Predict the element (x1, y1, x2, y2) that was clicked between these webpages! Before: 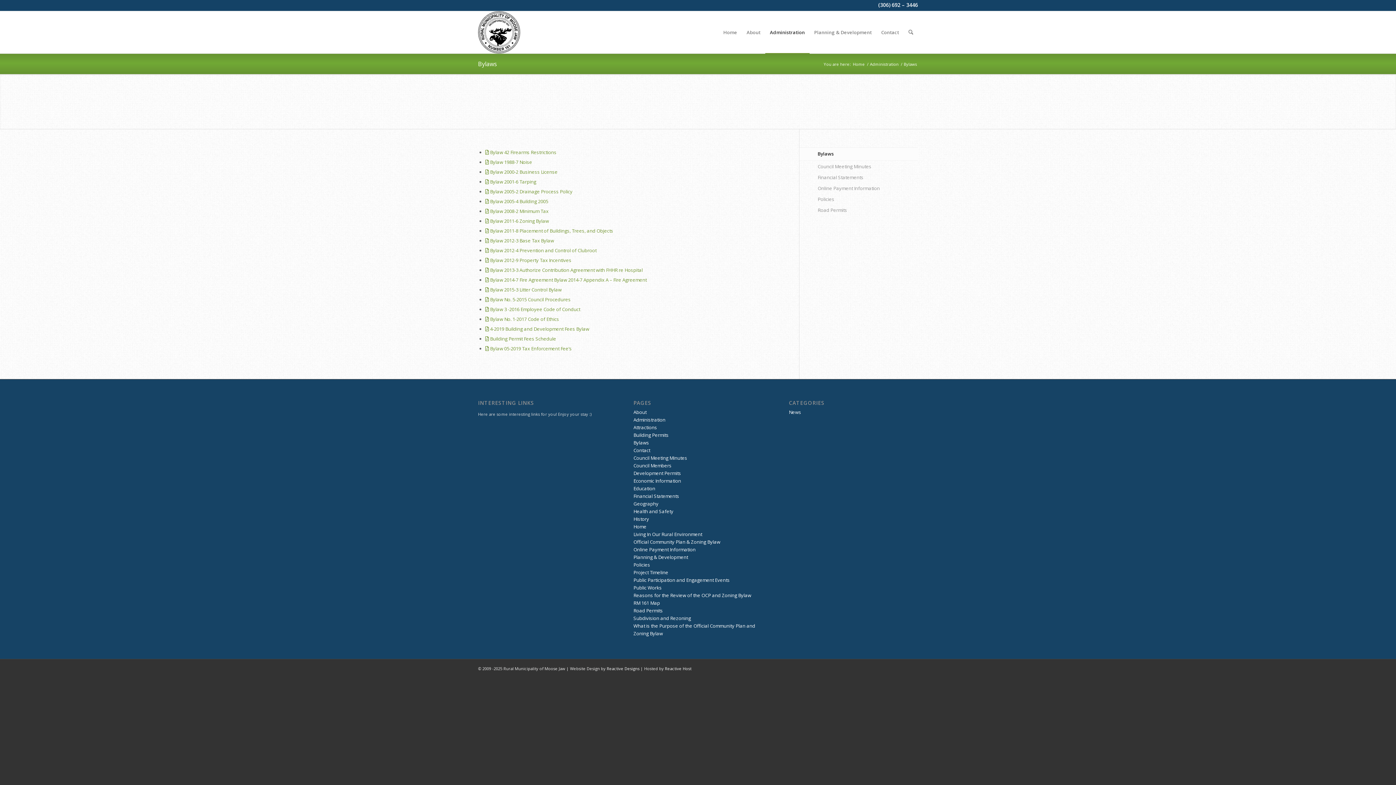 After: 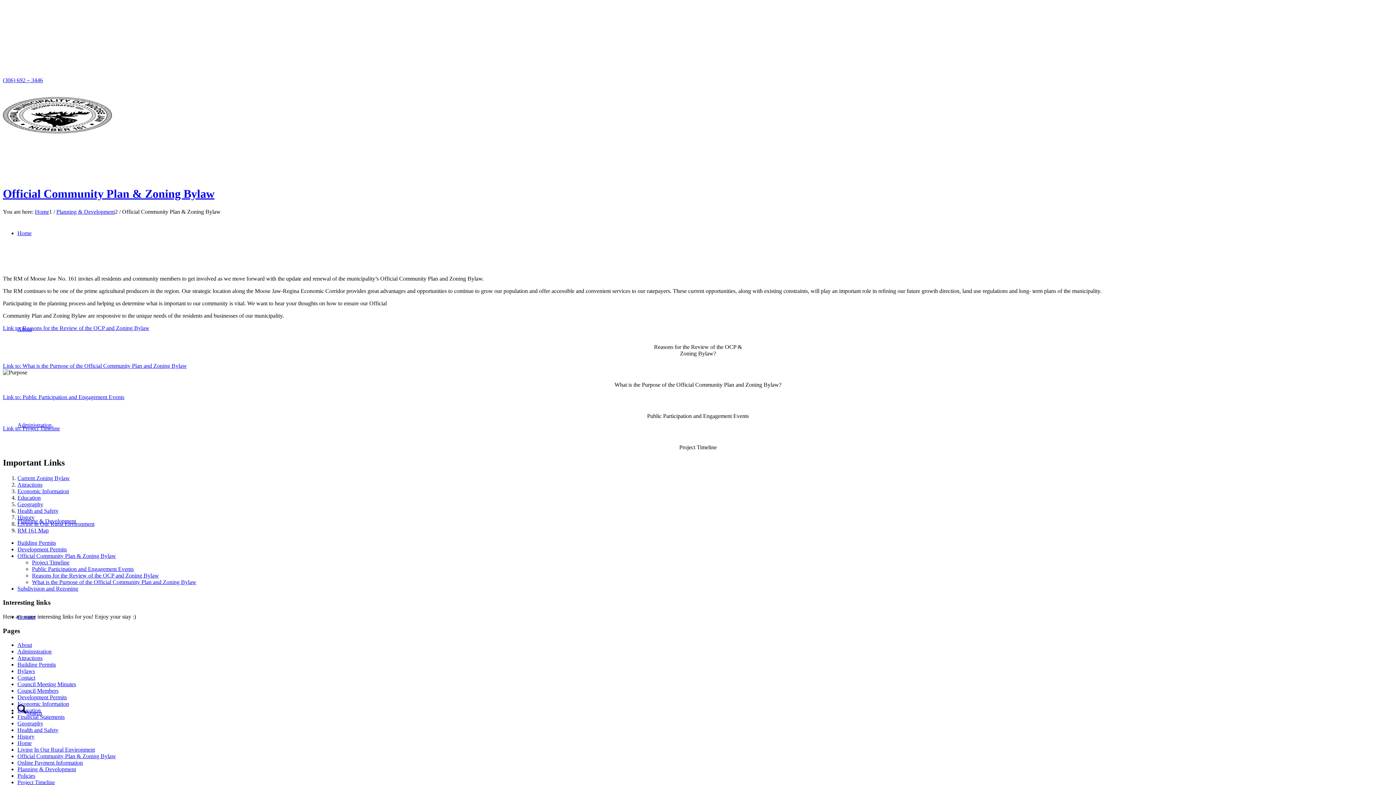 Action: label: Official Community Plan & Zoning Bylaw bbox: (633, 538, 720, 545)